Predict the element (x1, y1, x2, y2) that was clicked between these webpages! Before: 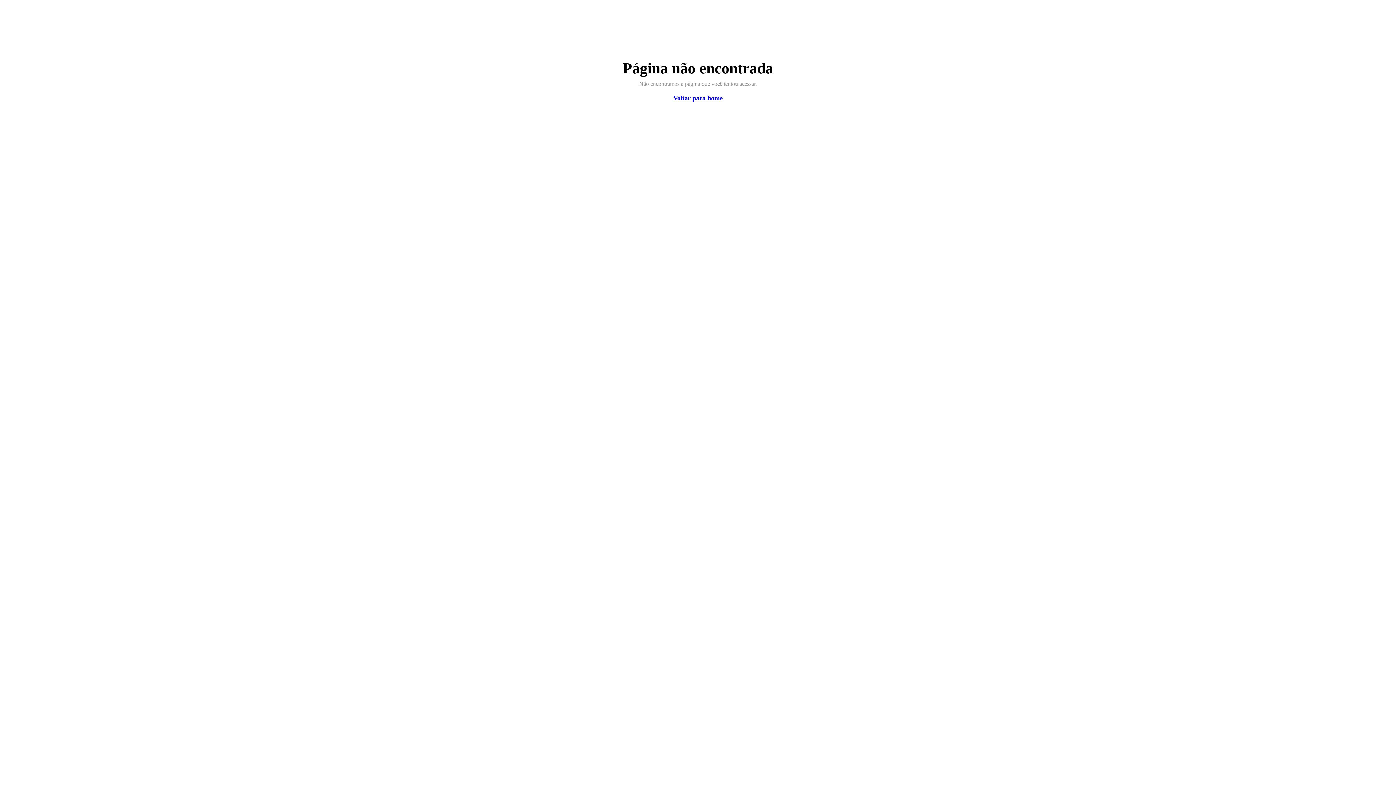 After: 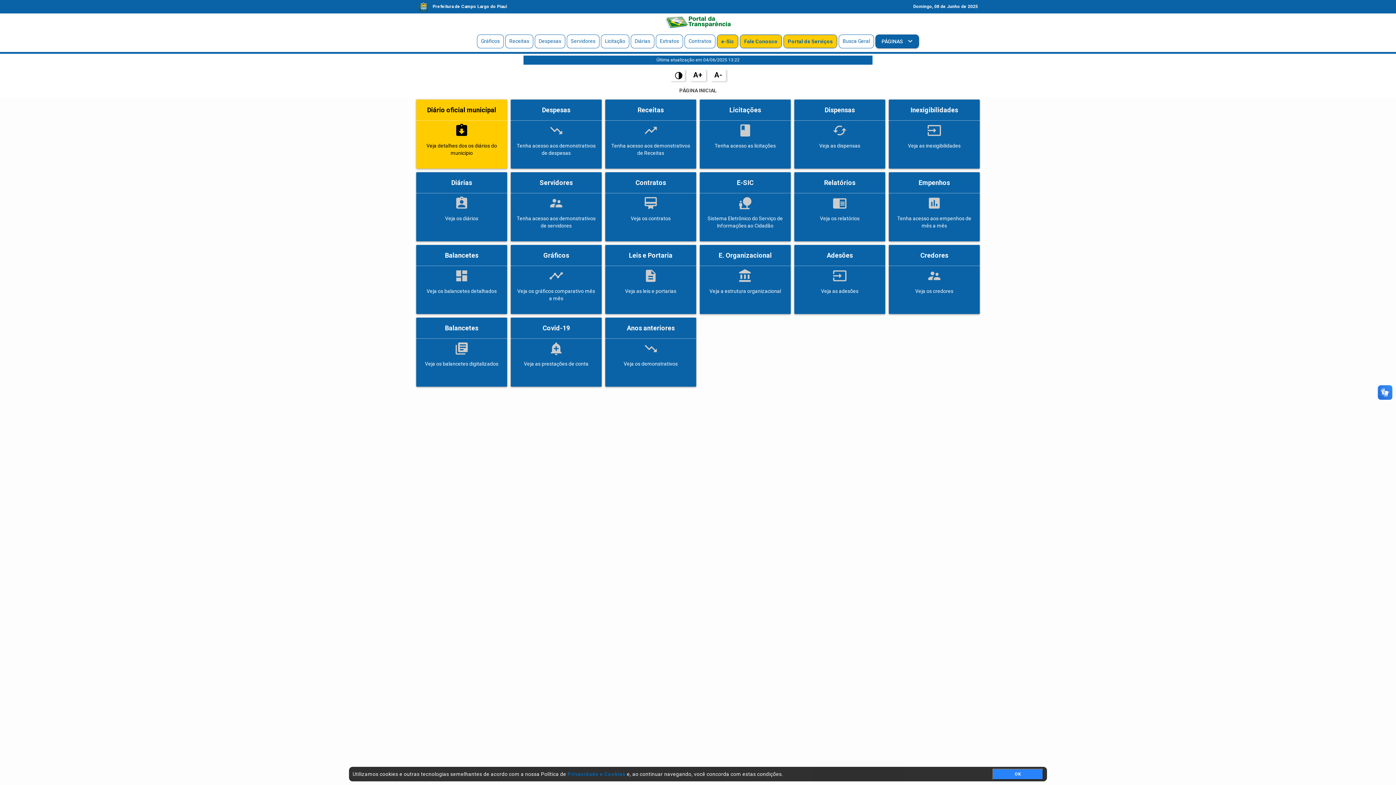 Action: label: Voltar para home bbox: (673, 94, 722, 101)